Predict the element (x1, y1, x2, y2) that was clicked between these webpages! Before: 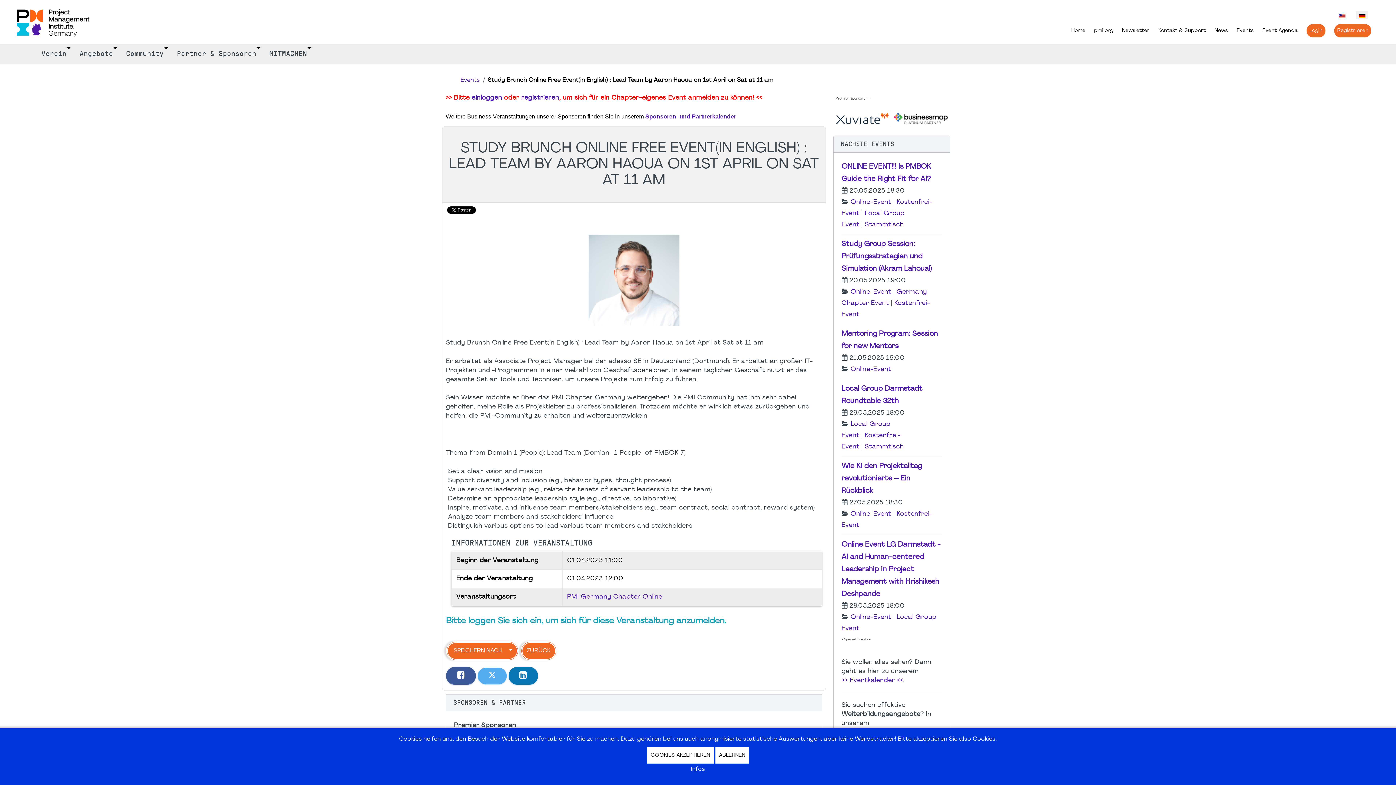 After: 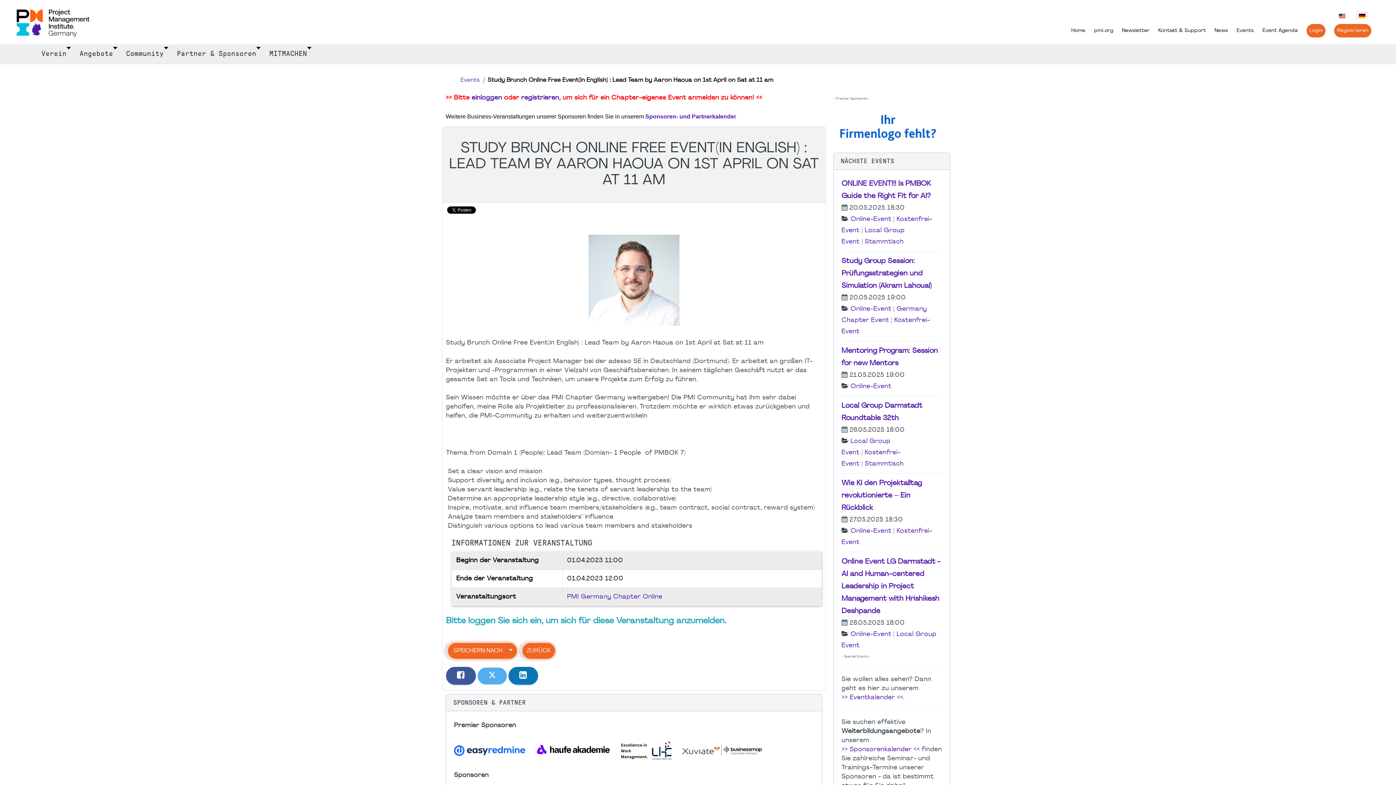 Action: bbox: (647, 747, 714, 764) label: COOKIES AKZEPTIEREN